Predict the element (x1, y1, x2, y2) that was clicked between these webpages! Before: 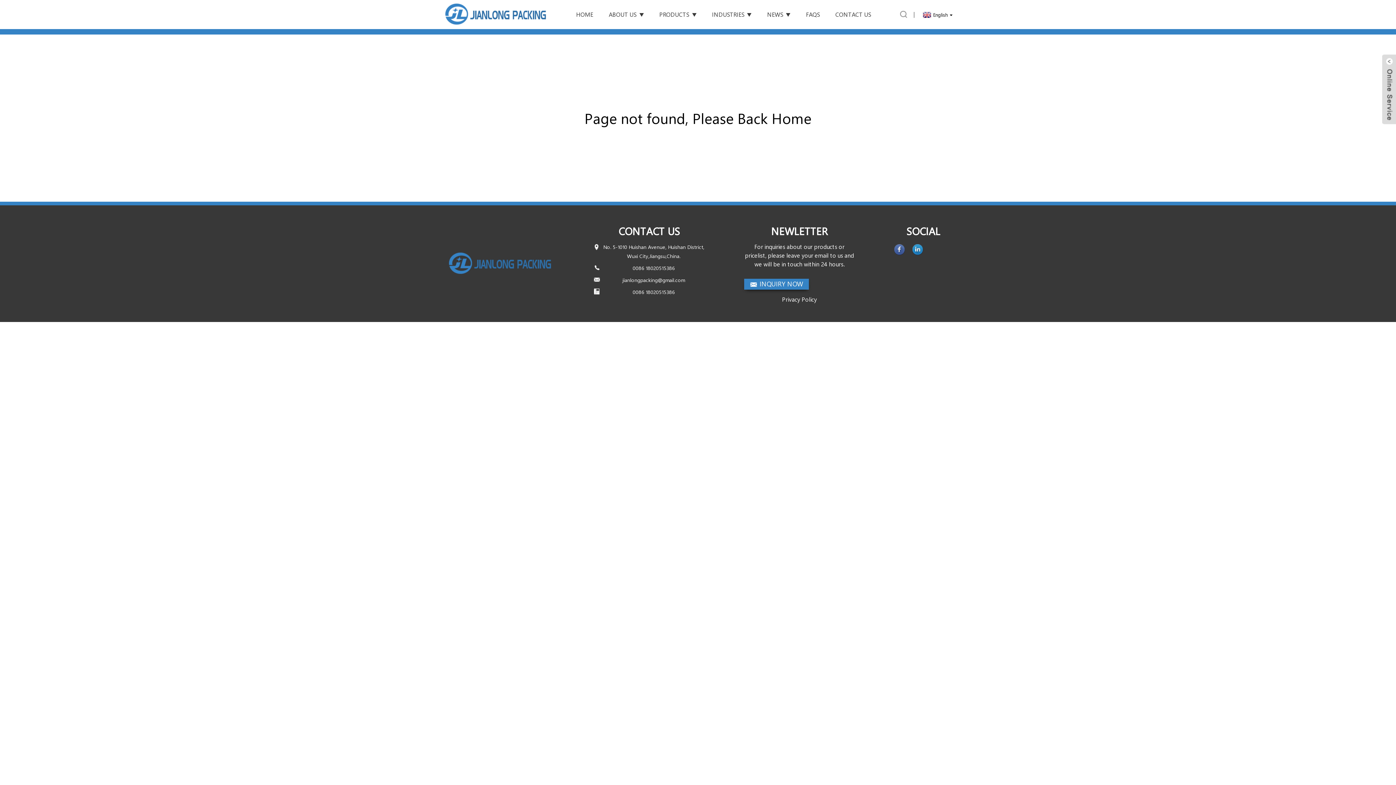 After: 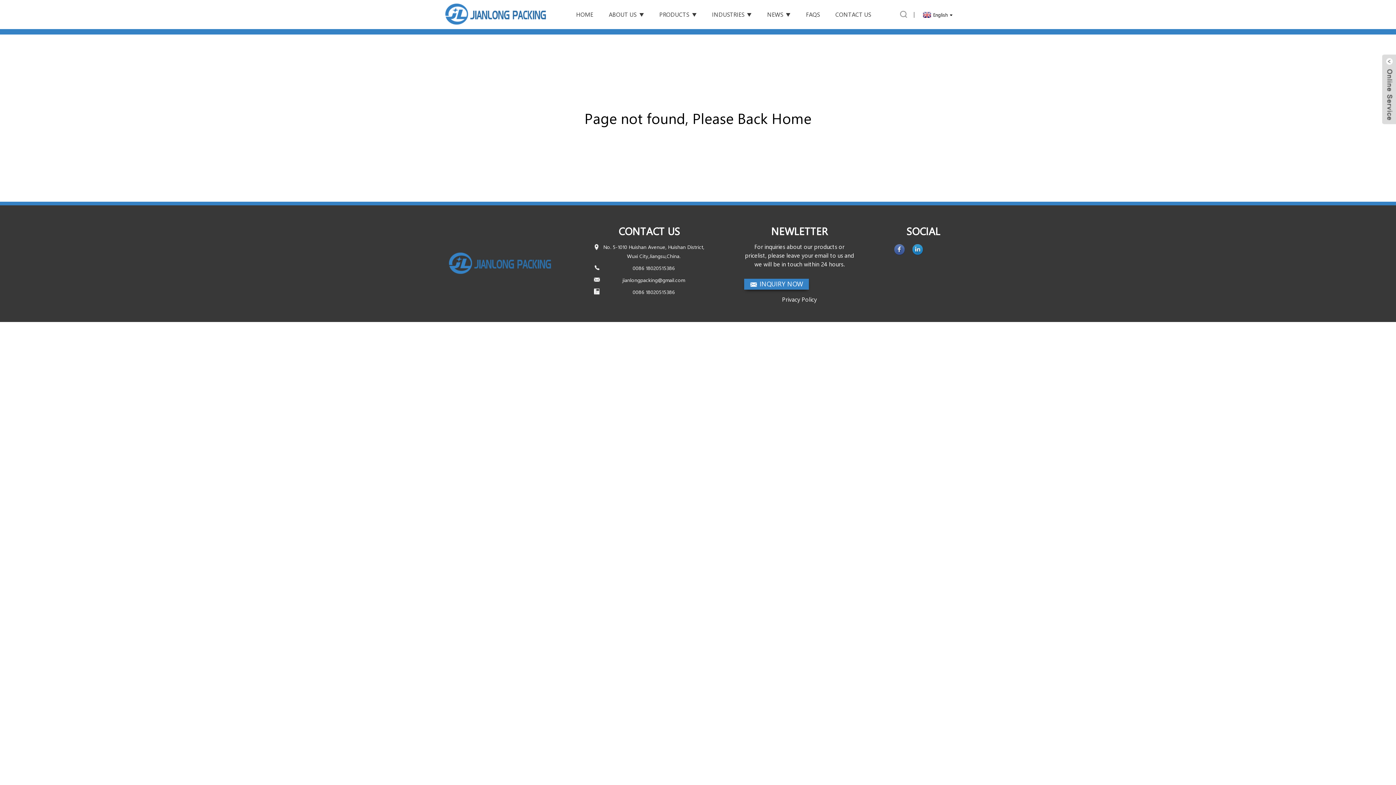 Action: label: CONTACT US bbox: (835, 0, 871, 29)